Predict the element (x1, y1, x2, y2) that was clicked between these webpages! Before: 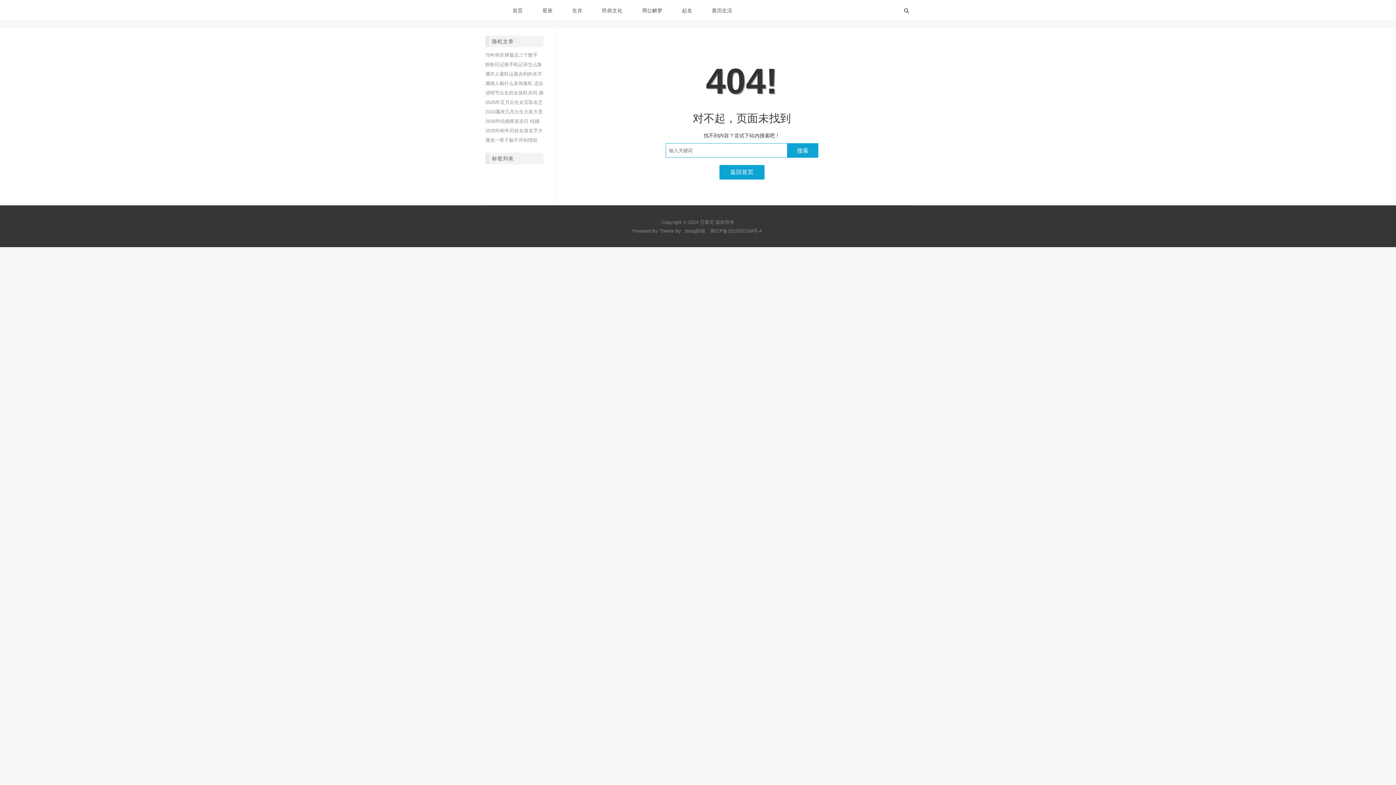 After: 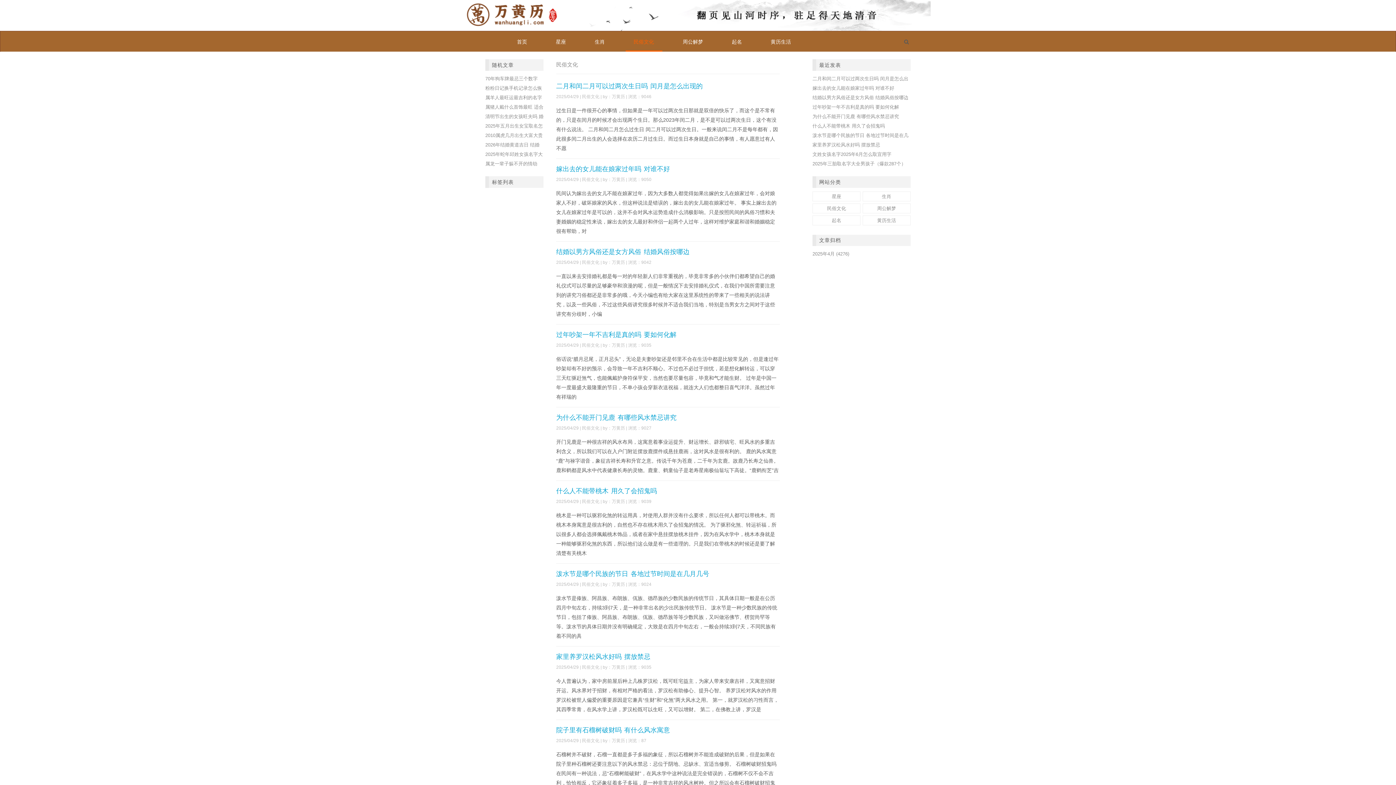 Action: label: 民俗文化 bbox: (598, 0, 626, 21)